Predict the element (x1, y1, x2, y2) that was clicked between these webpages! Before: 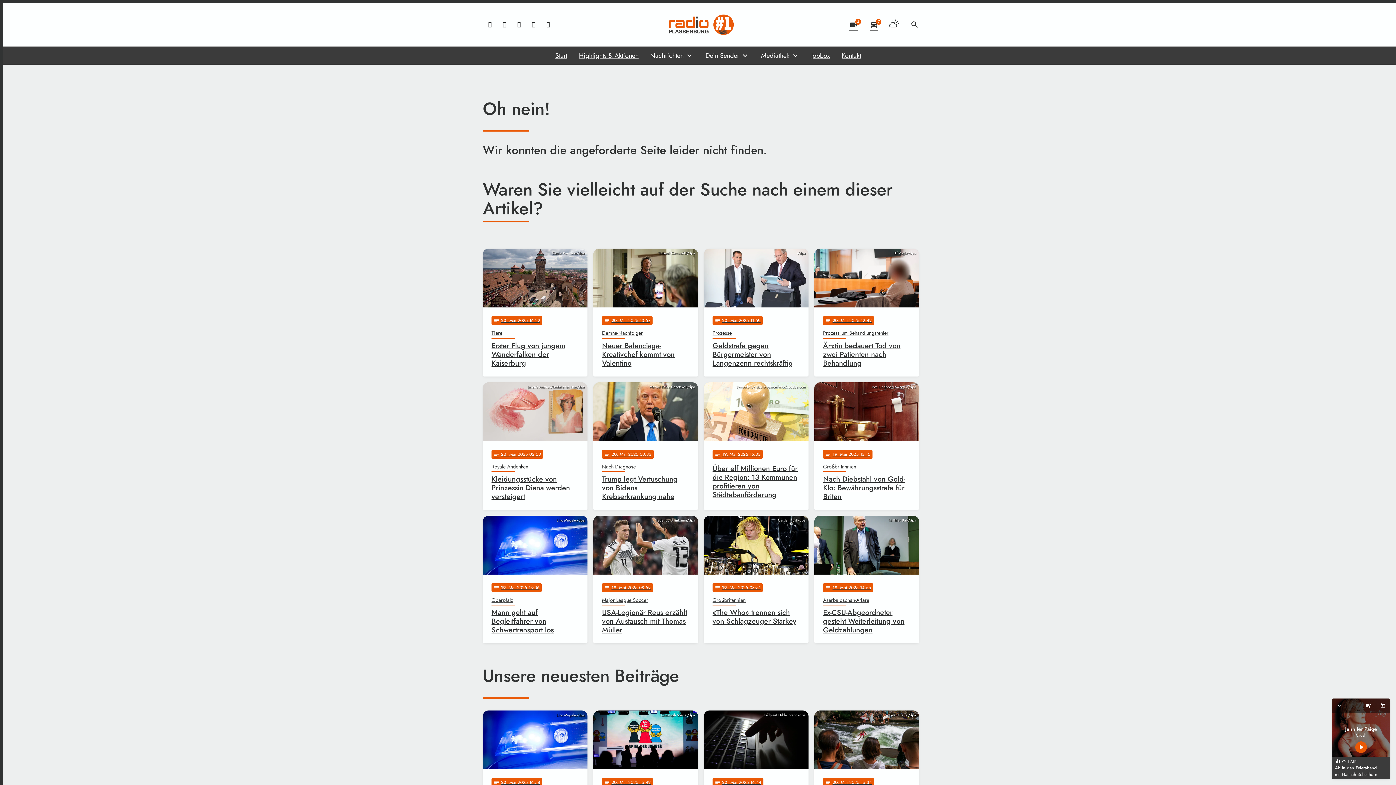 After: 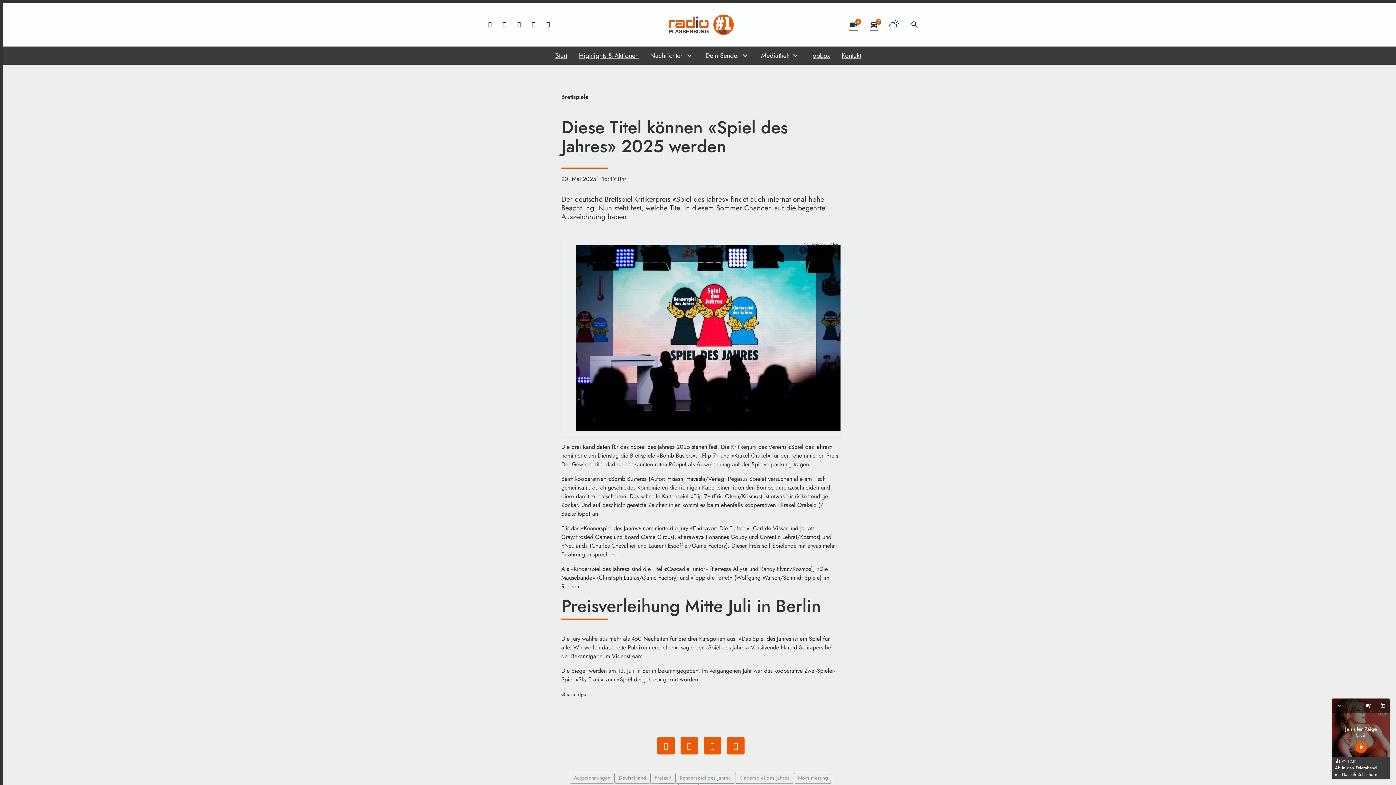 Action: label: Christoph Soeder/dpa
notes
20
. Mai 2025 16:49
Brettspiele
Diese Titel können «Spiel des Jahres» 2025 werden bbox: (593, 710, 698, 838)